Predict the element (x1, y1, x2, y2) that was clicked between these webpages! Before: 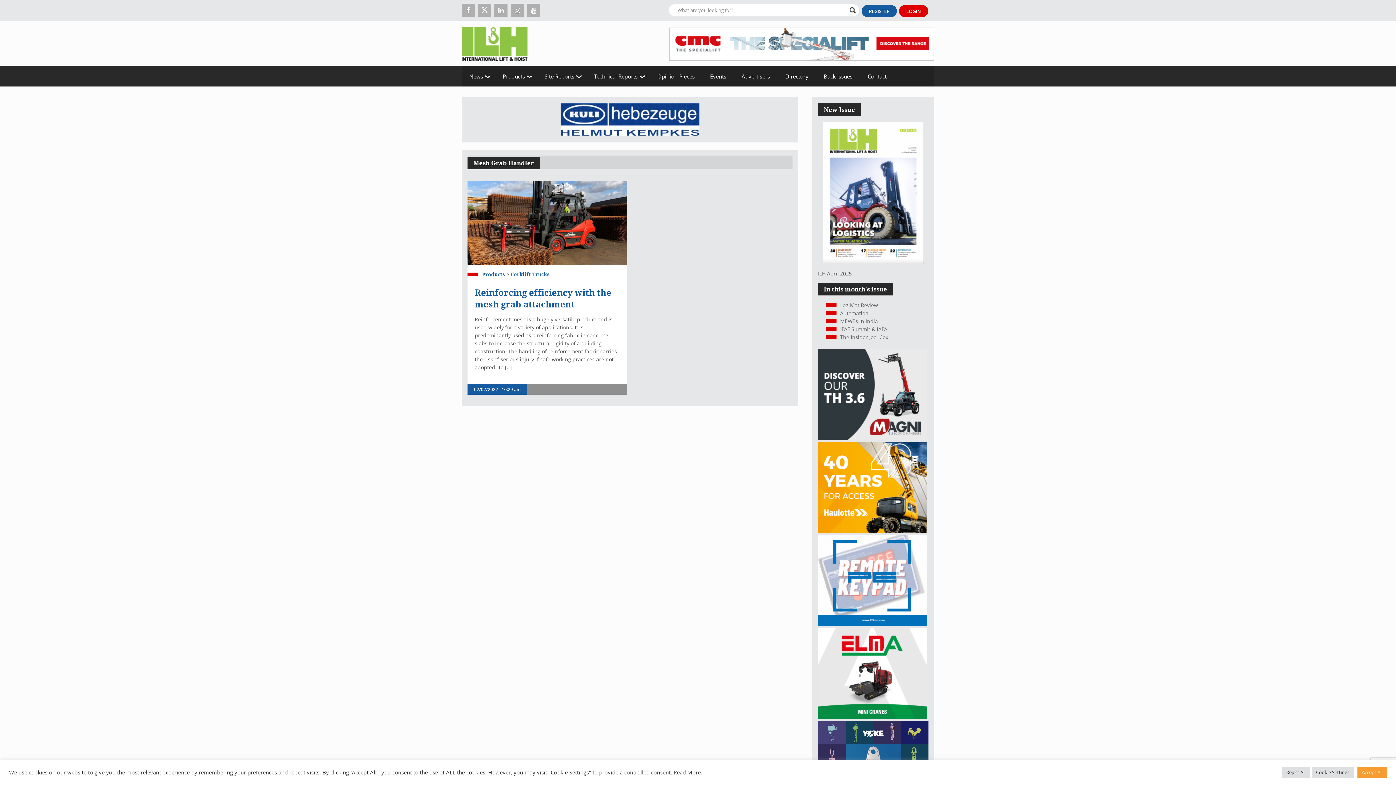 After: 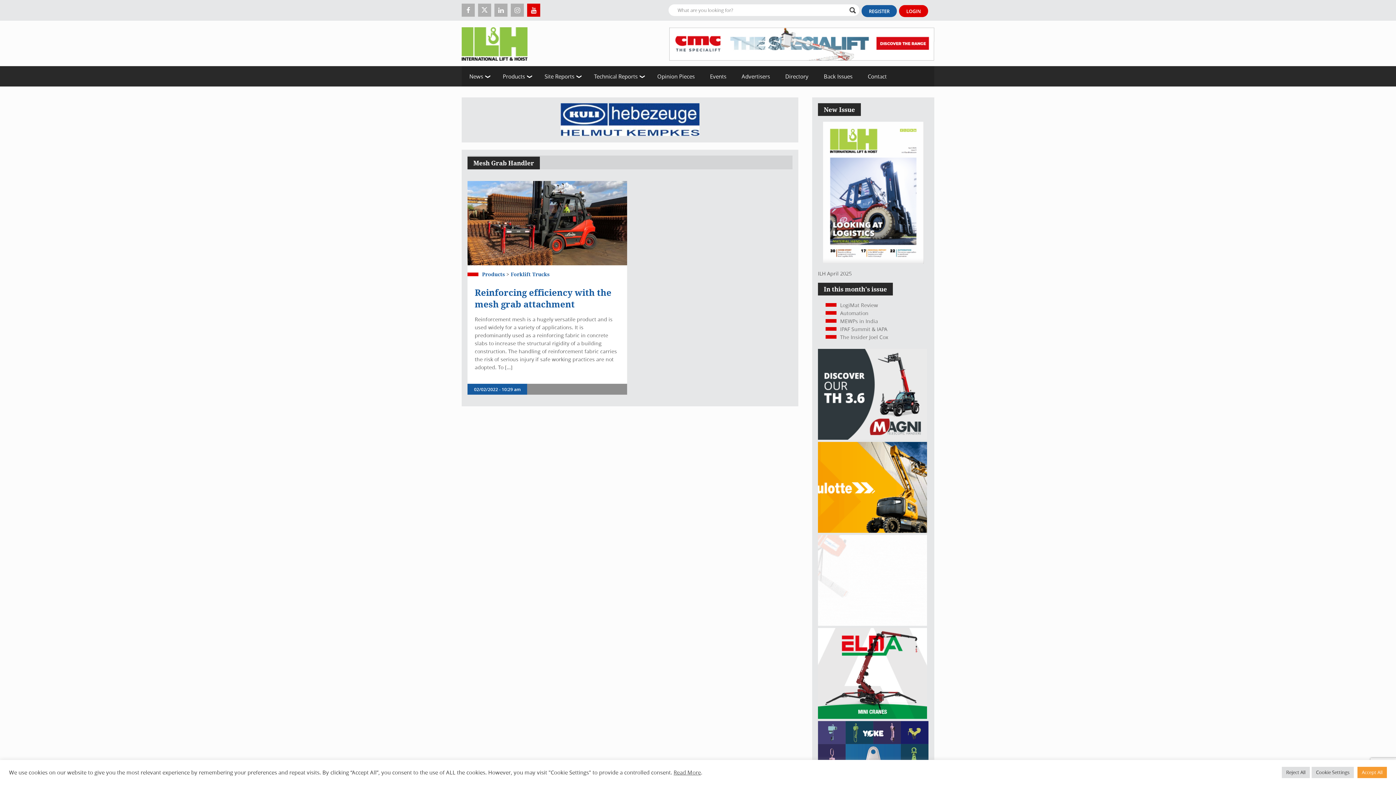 Action: bbox: (527, 3, 540, 16)